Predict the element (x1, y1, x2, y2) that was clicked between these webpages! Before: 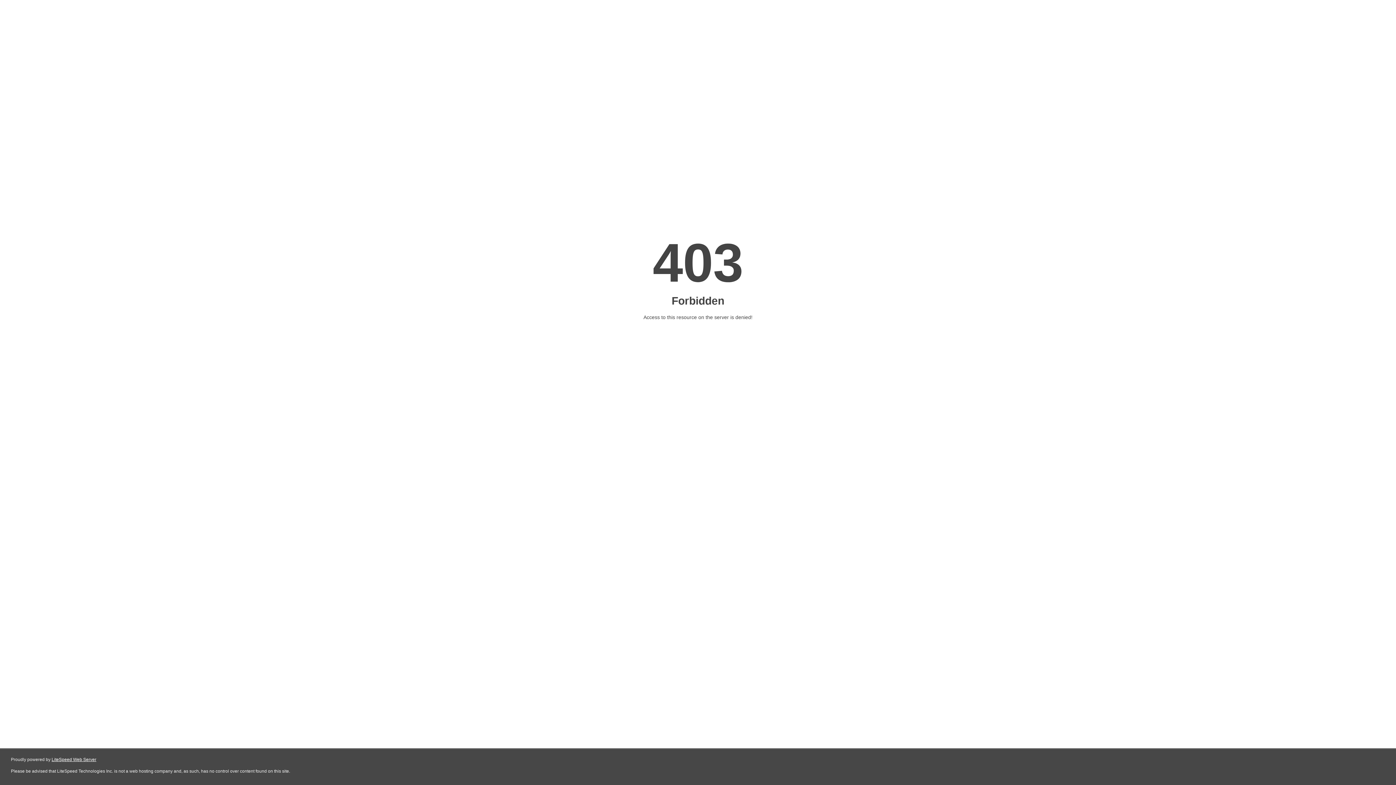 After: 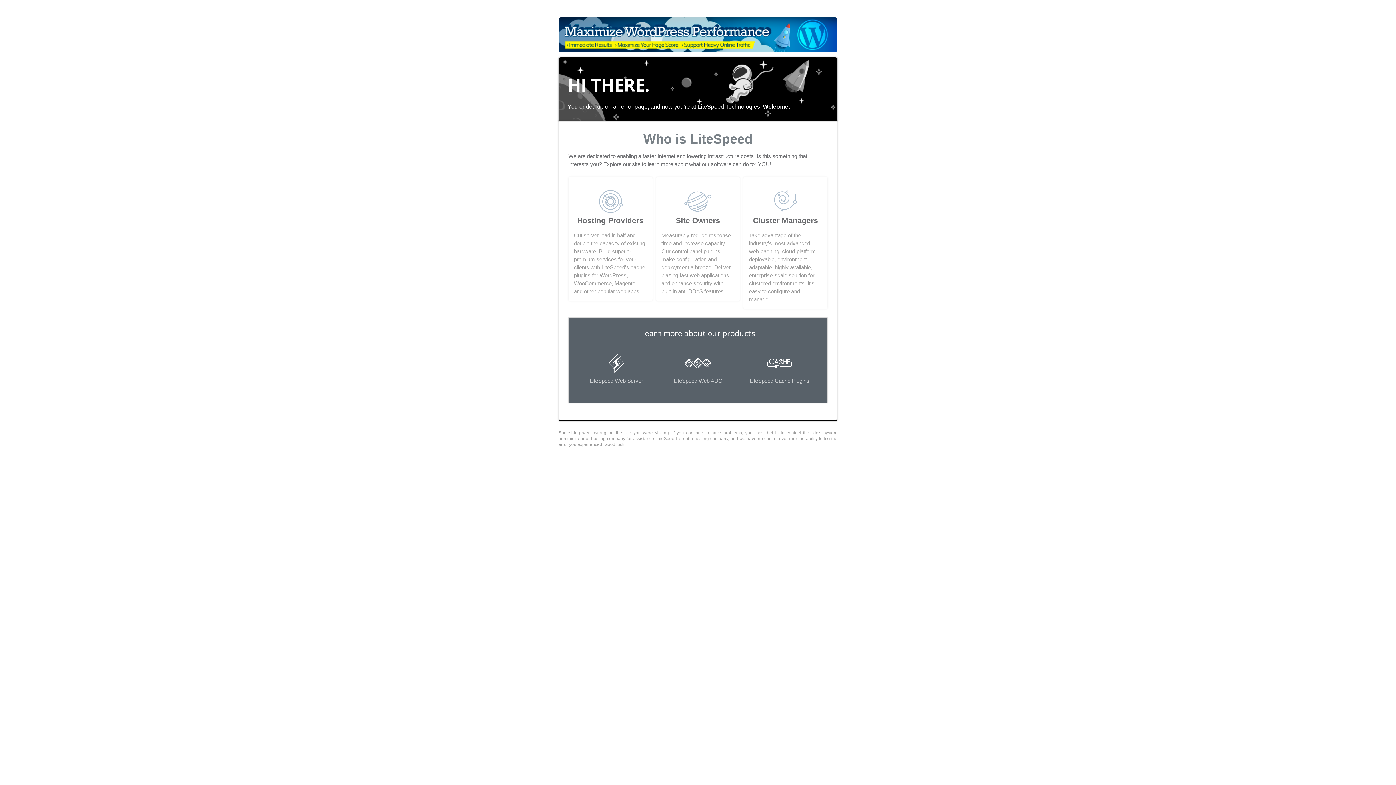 Action: label: LiteSpeed Web Server bbox: (51, 757, 96, 762)